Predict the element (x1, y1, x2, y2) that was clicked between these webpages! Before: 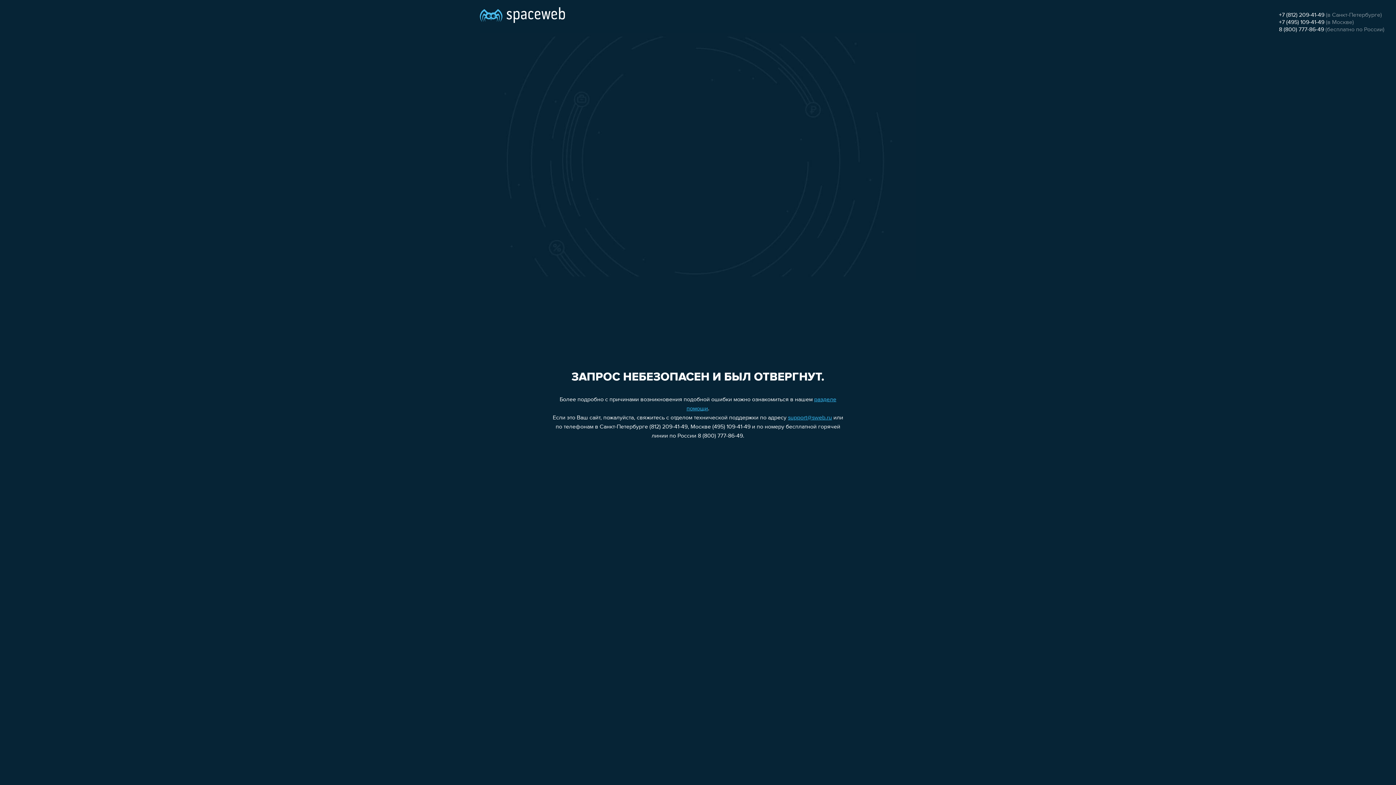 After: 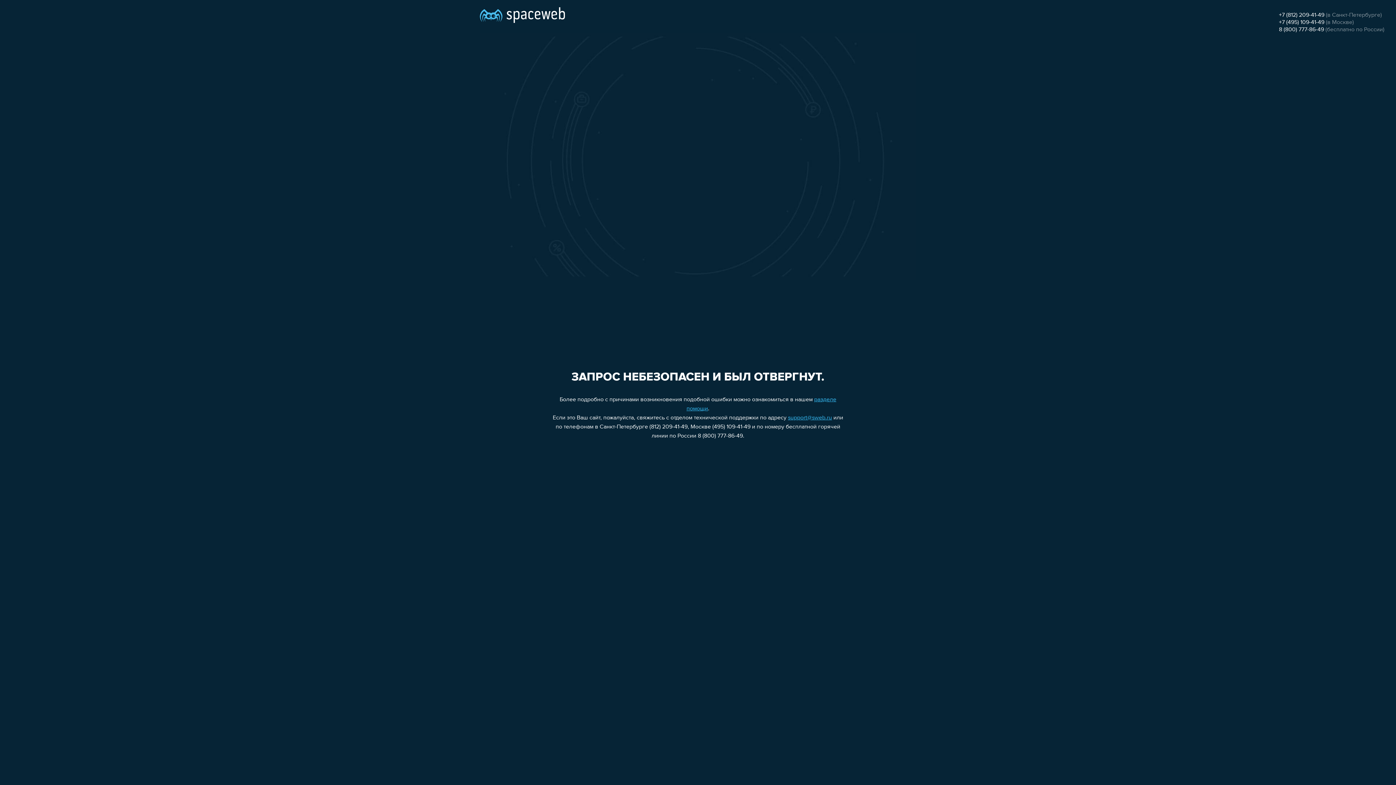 Action: label: 8 (800) 777-86-49 bbox: (1279, 26, 1324, 32)